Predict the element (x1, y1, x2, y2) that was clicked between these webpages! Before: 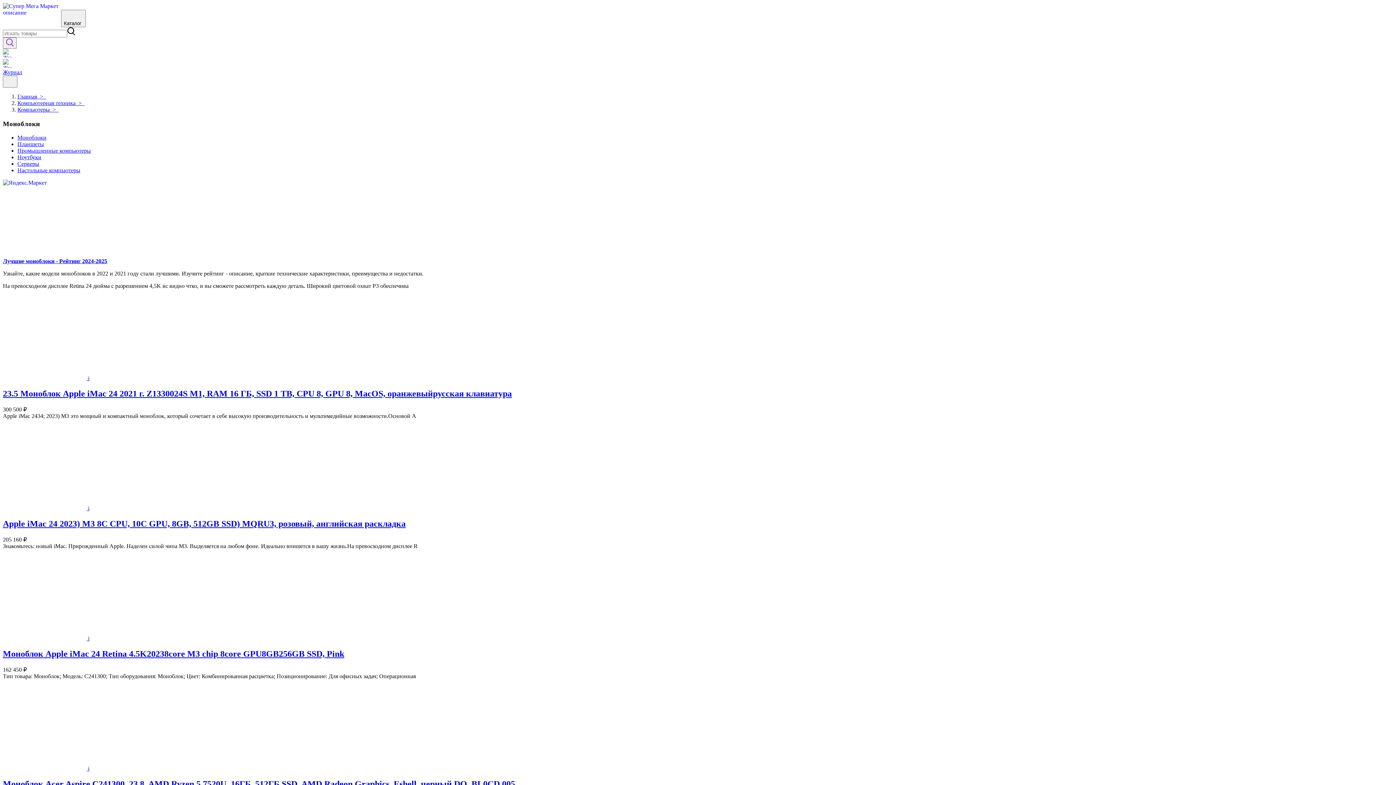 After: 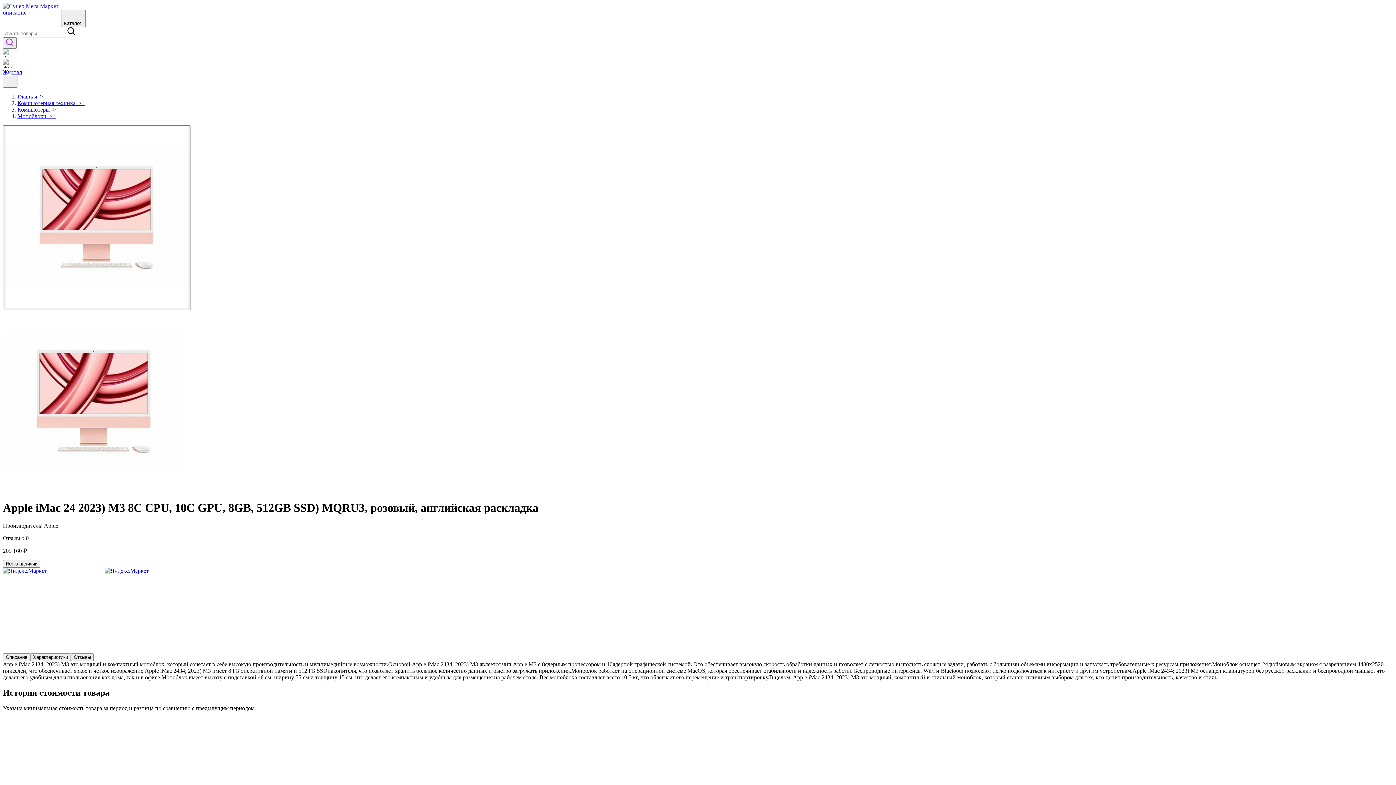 Action: label:  i bbox: (86, 505, 89, 511)